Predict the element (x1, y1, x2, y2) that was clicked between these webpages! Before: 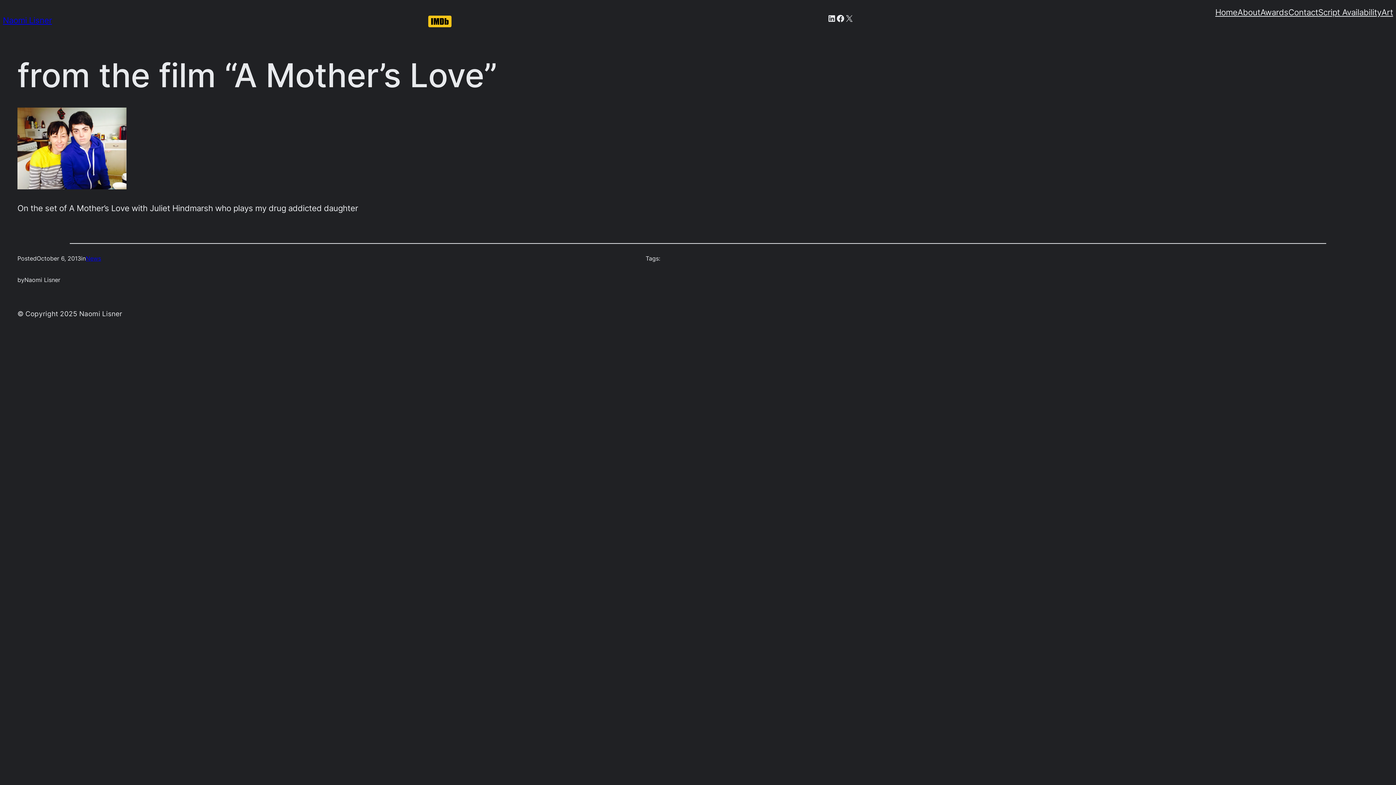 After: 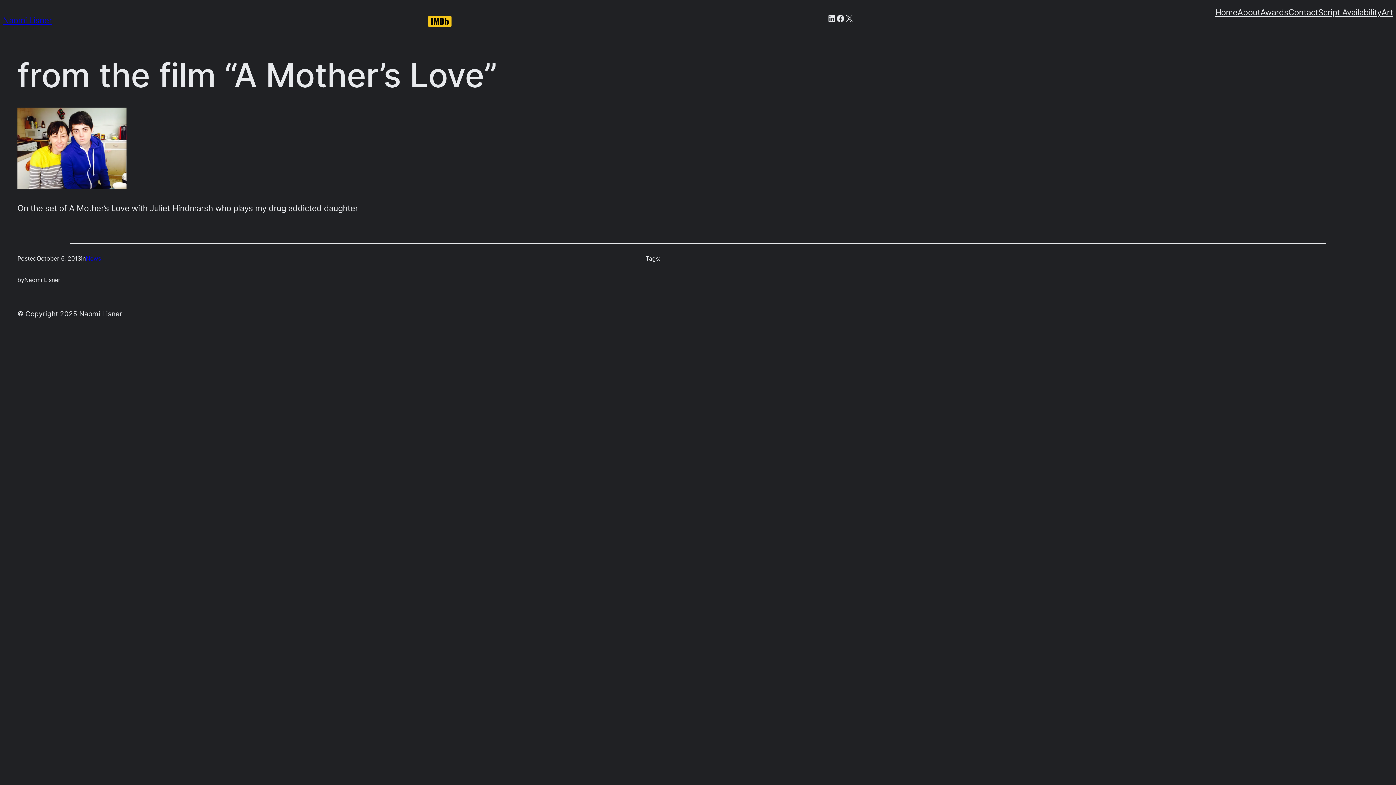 Action: bbox: (845, 14, 853, 22) label: X